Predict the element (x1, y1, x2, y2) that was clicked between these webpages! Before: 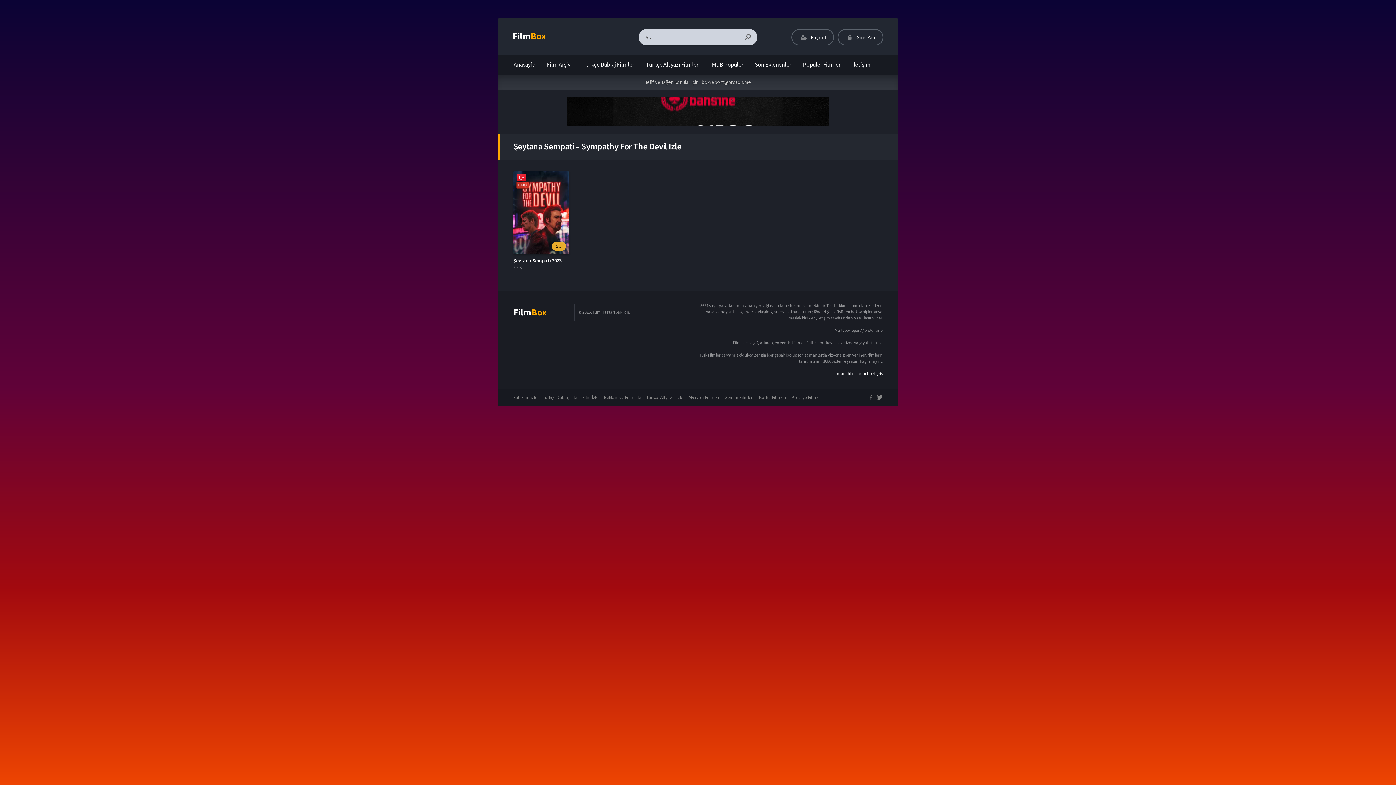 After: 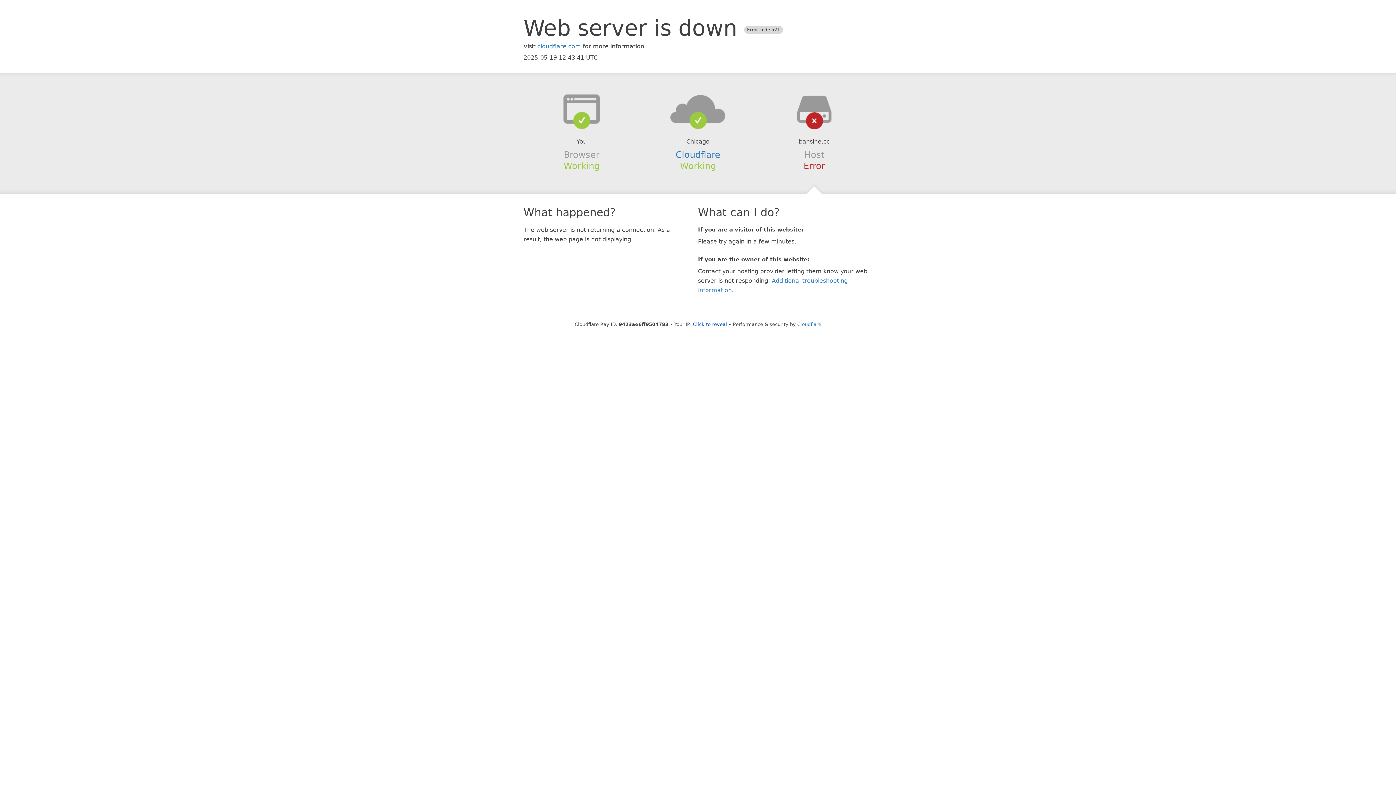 Action: bbox: (567, 121, 829, 127)